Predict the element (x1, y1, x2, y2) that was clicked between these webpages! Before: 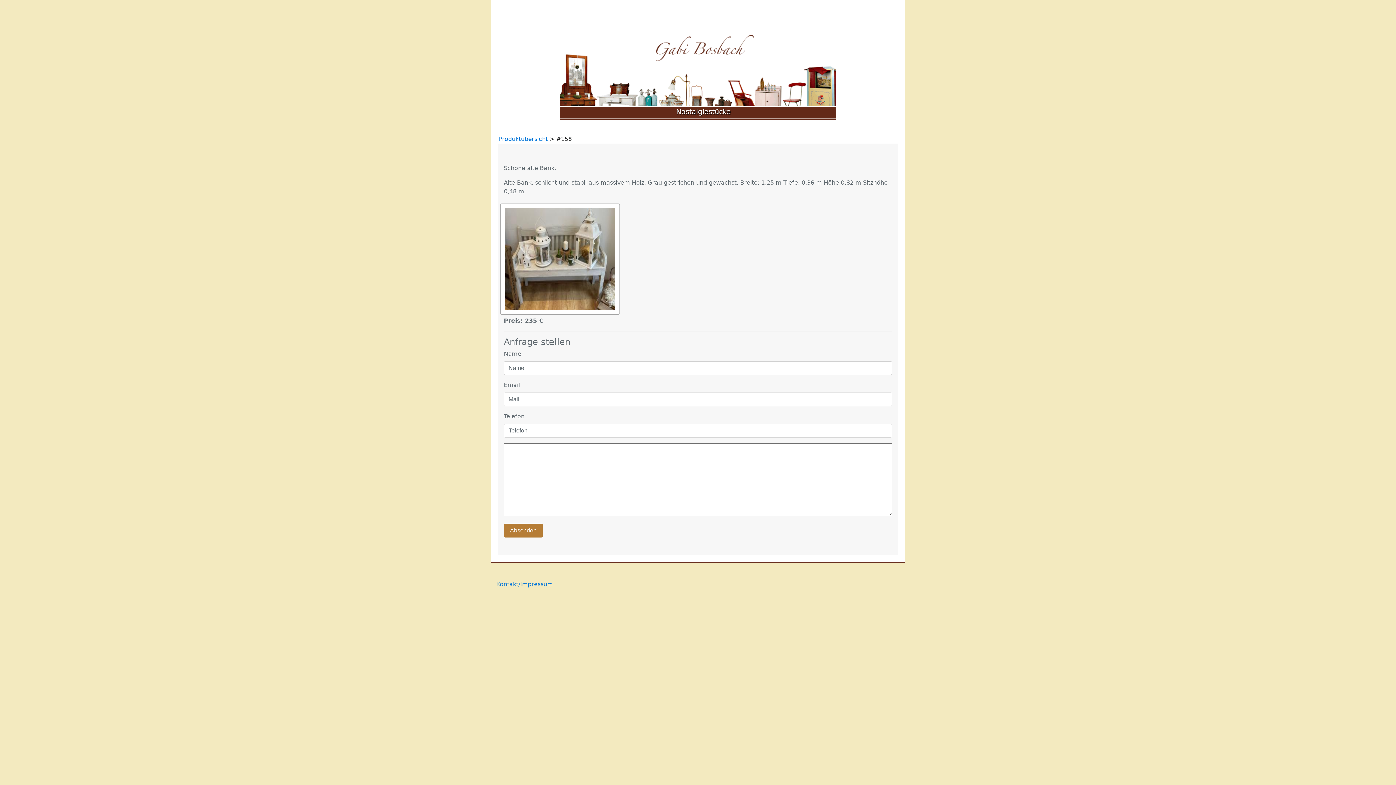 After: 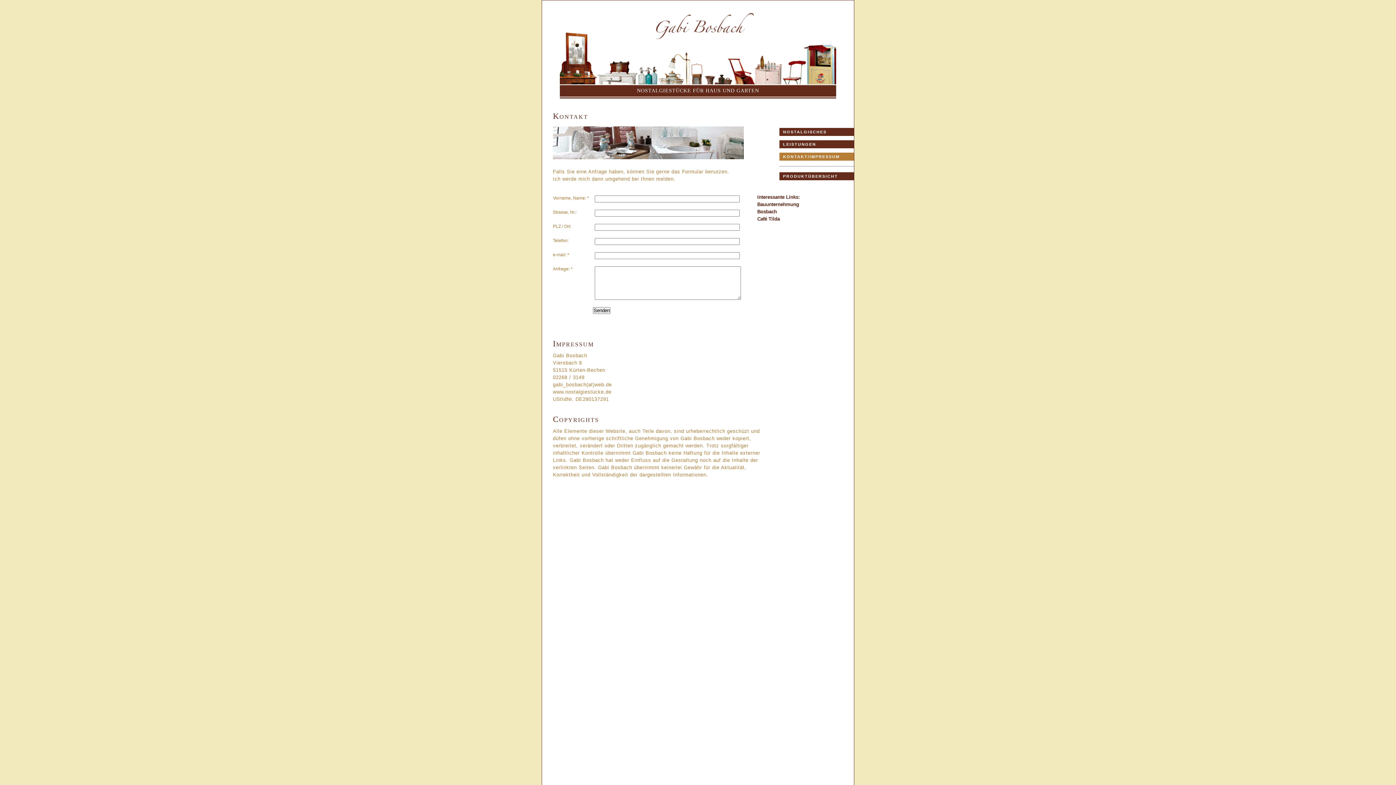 Action: label: Kontakt/Impressum bbox: (496, 581, 553, 588)